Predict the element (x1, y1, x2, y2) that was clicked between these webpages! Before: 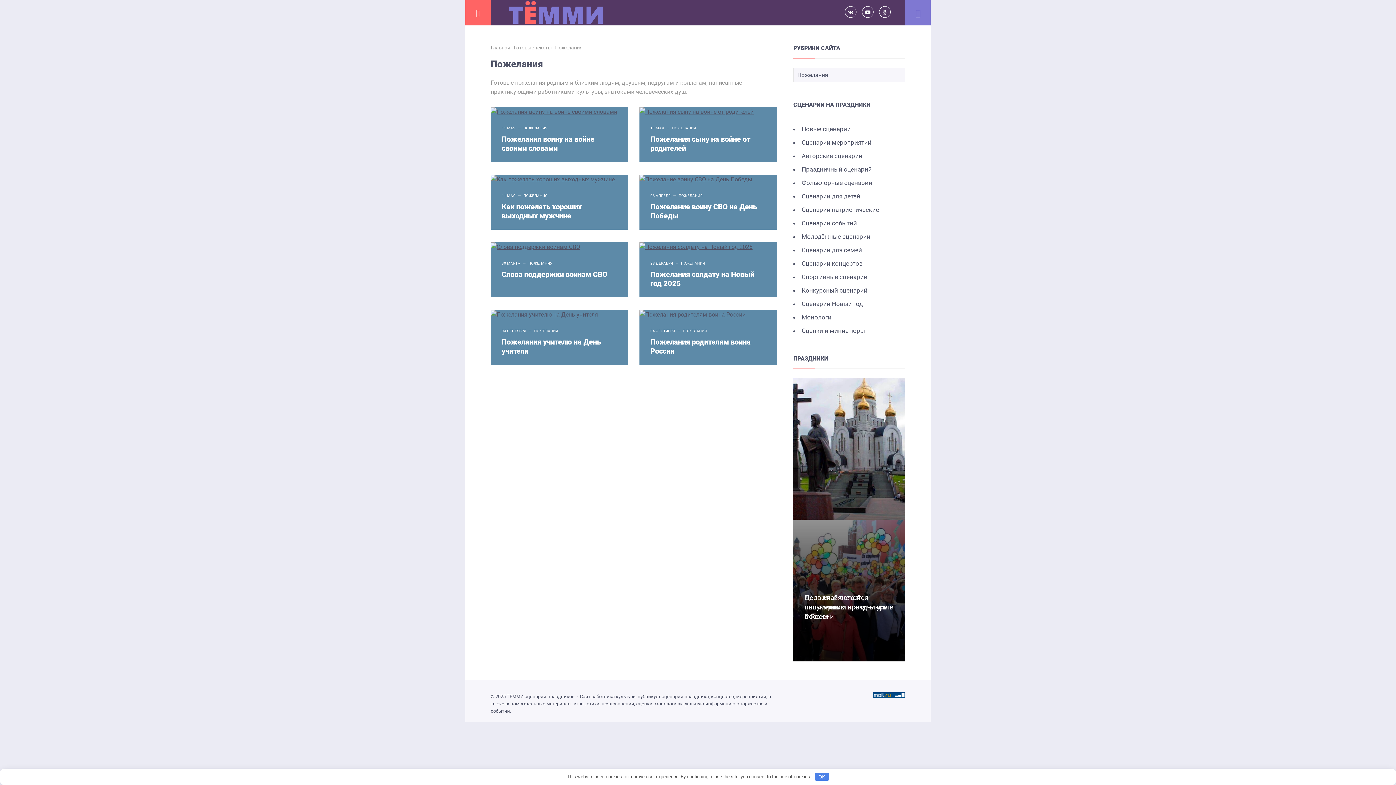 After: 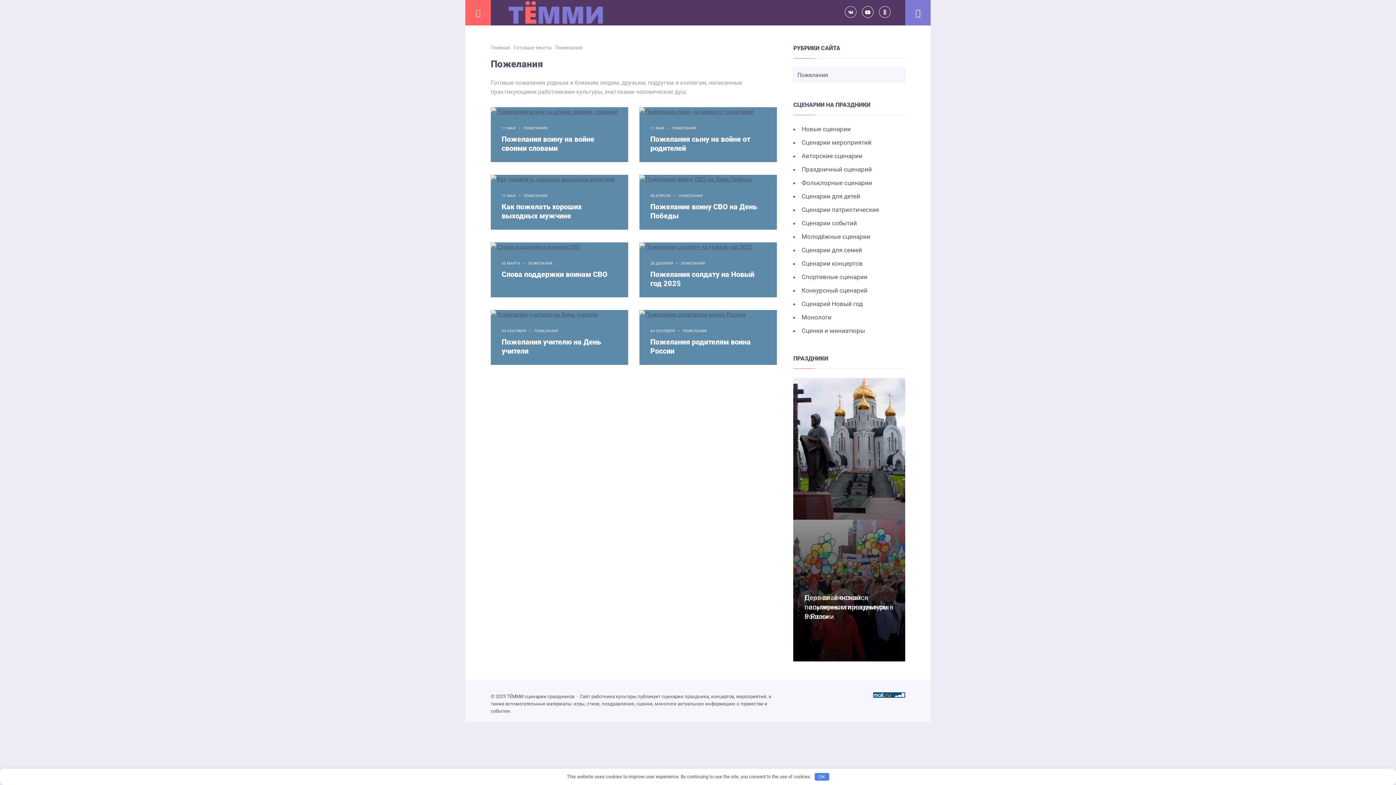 Action: bbox: (523, 126, 547, 130) label: ПОЖЕЛАНИЯ